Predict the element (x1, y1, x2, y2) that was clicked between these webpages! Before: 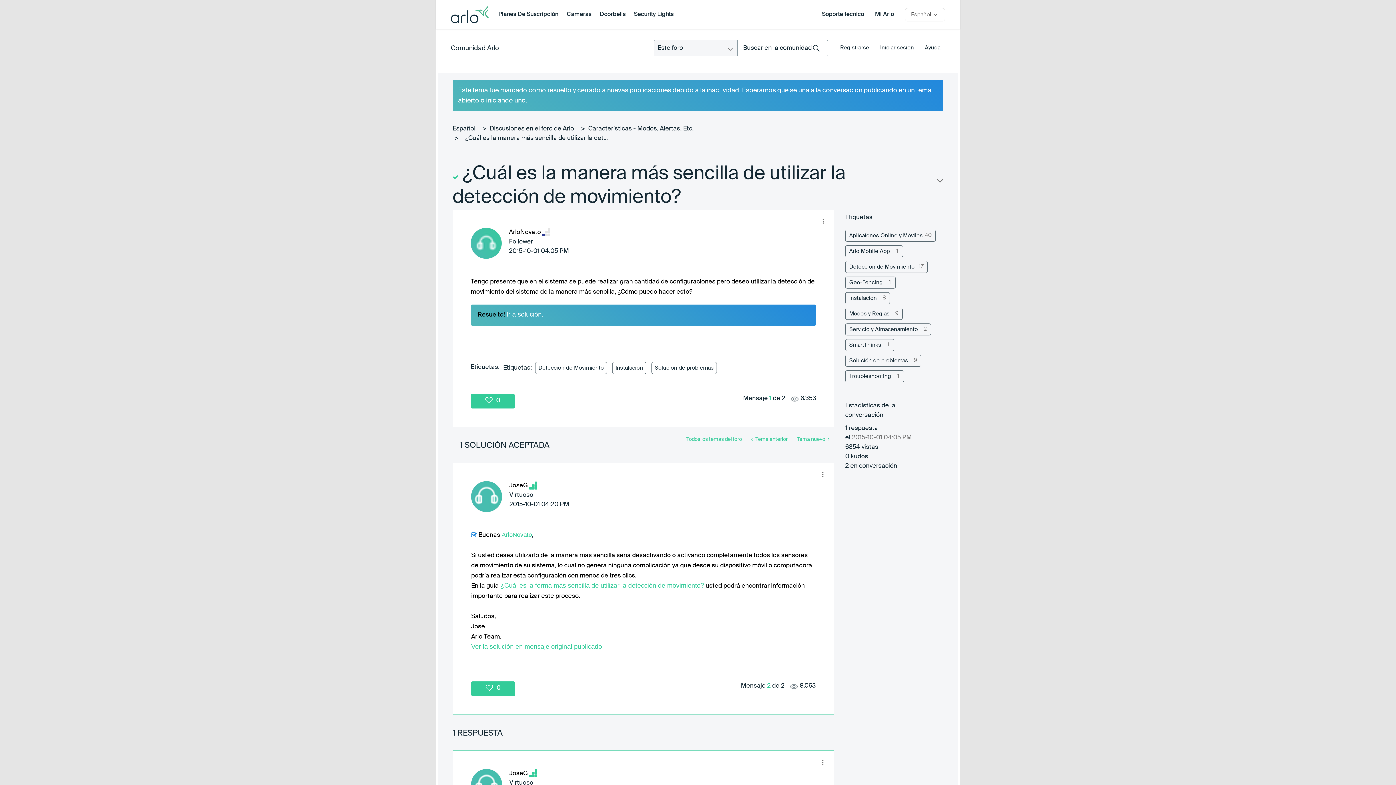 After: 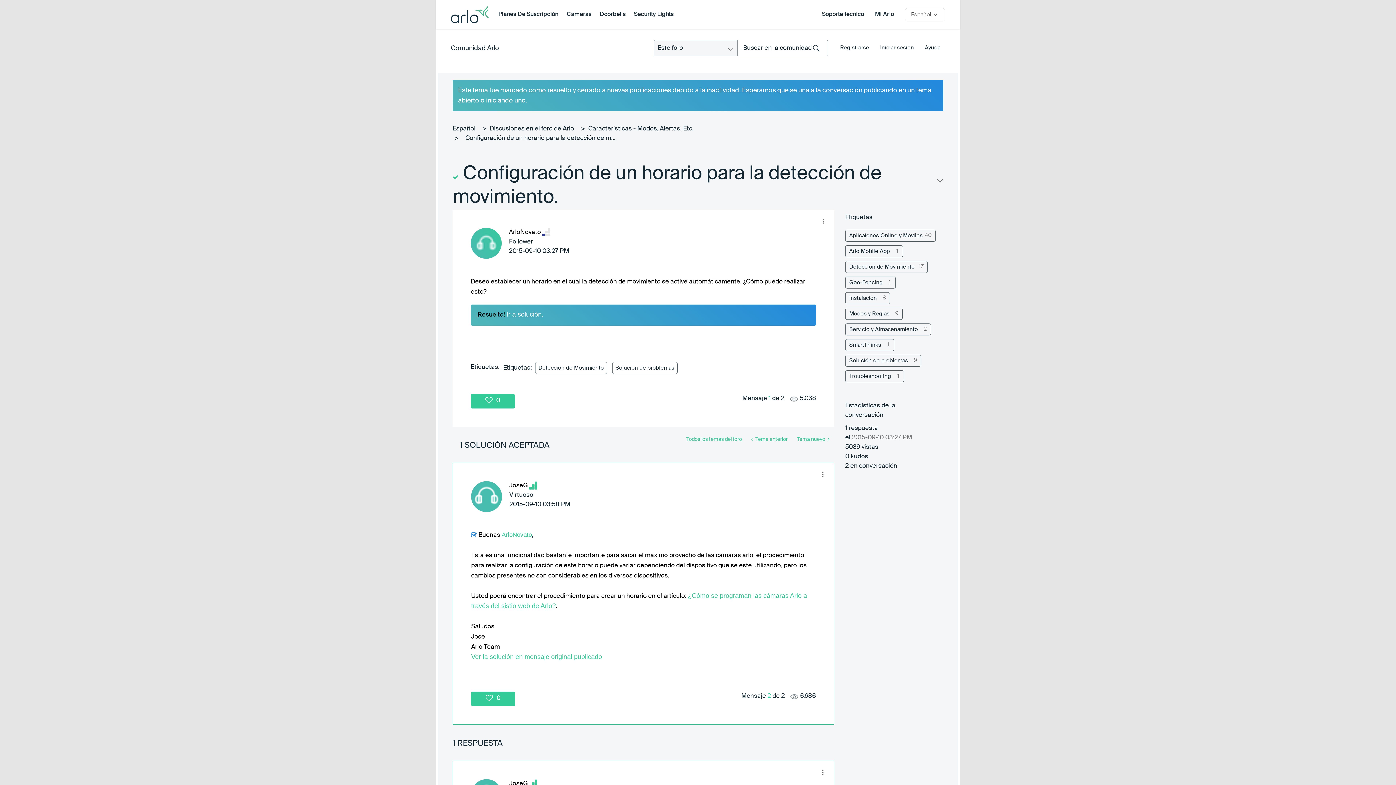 Action: bbox: (792, 432, 834, 446) label: Tema nuevo 